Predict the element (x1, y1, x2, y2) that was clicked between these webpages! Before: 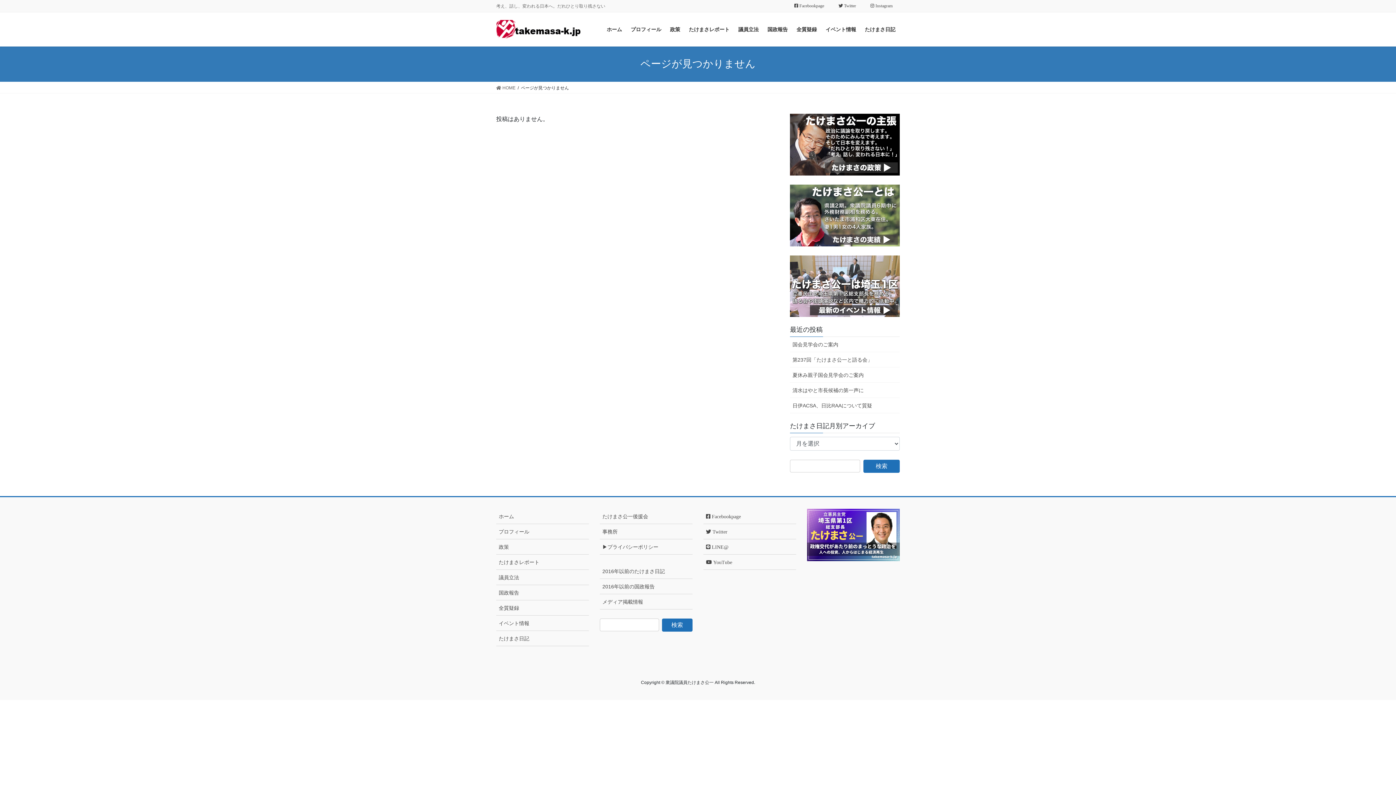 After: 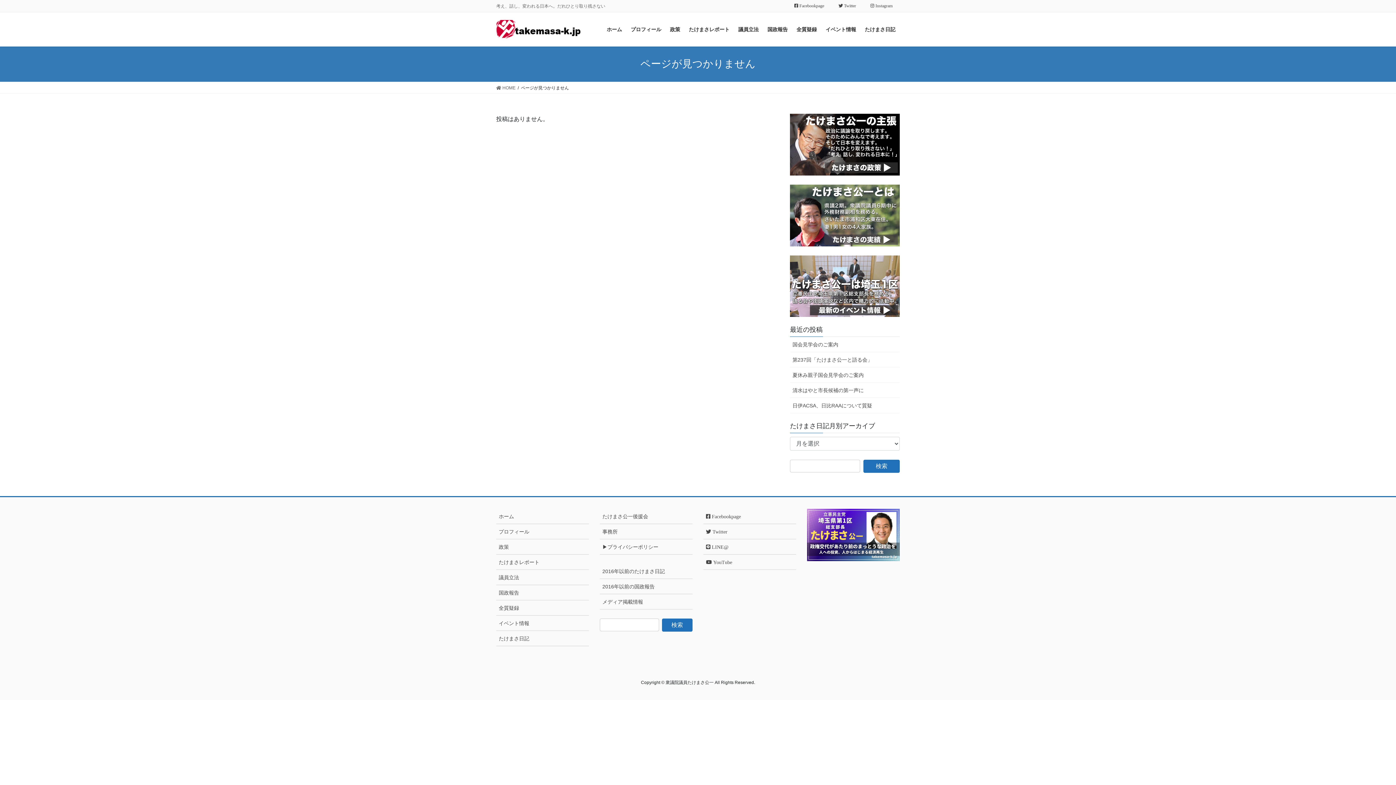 Action: label:  Twitter bbox: (831, 2, 863, 8)